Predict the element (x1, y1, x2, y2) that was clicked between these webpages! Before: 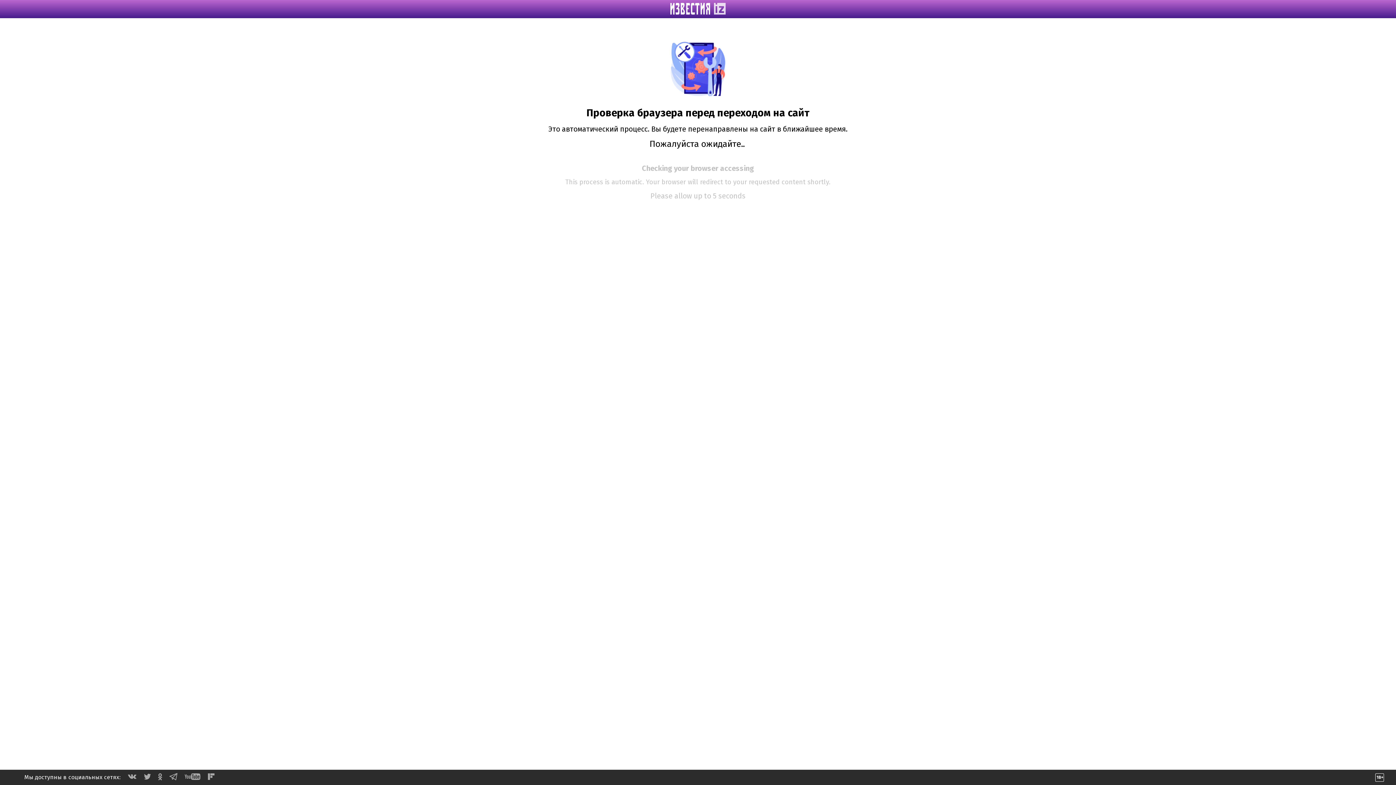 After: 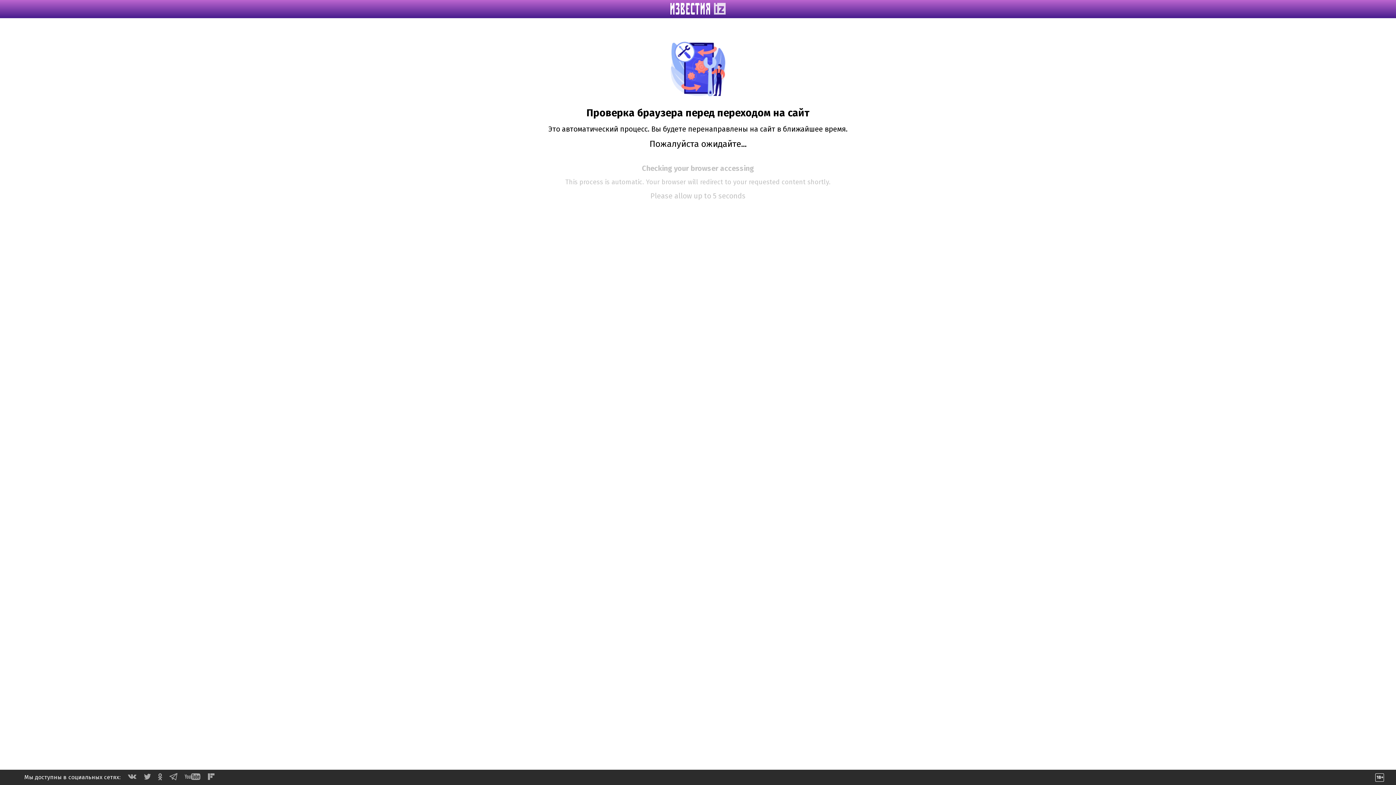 Action: bbox: (128, 774, 136, 781)